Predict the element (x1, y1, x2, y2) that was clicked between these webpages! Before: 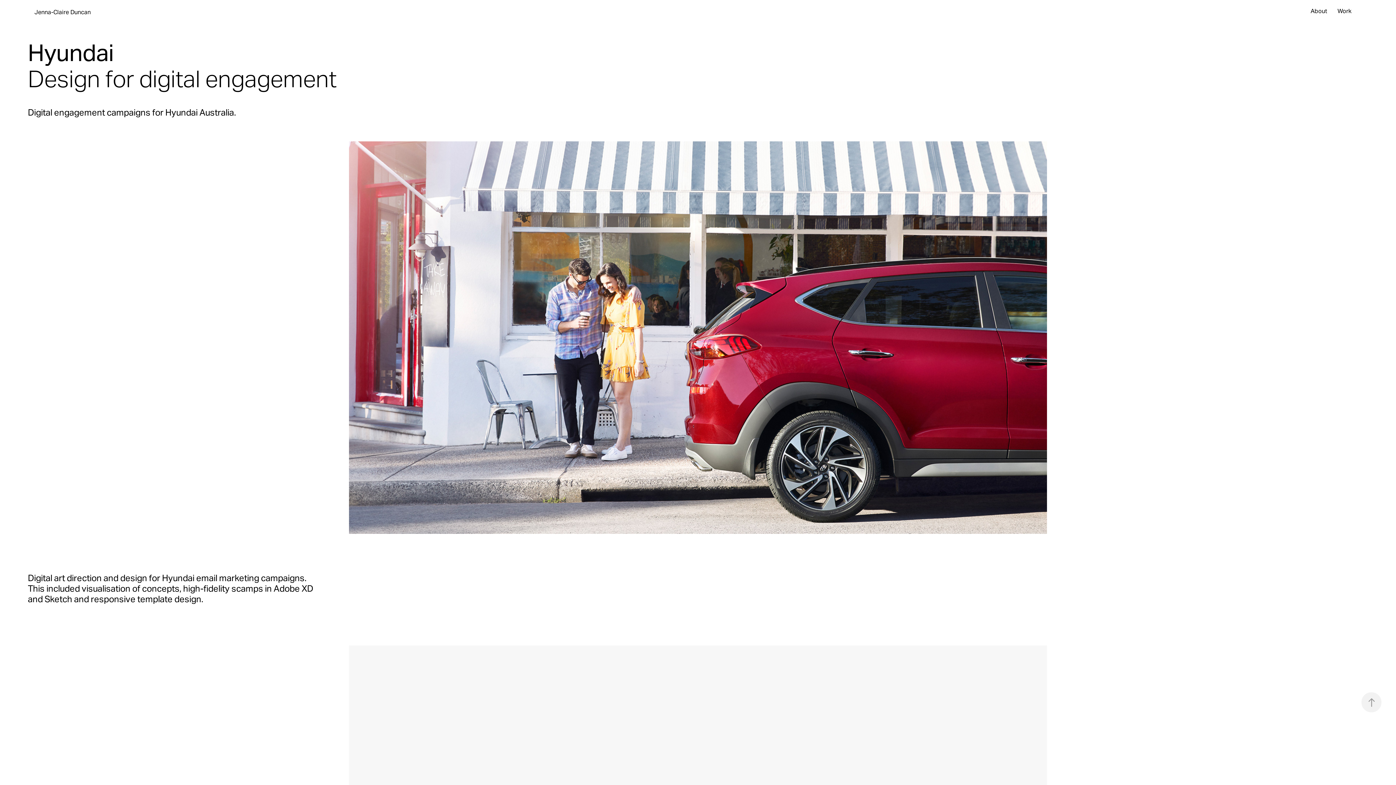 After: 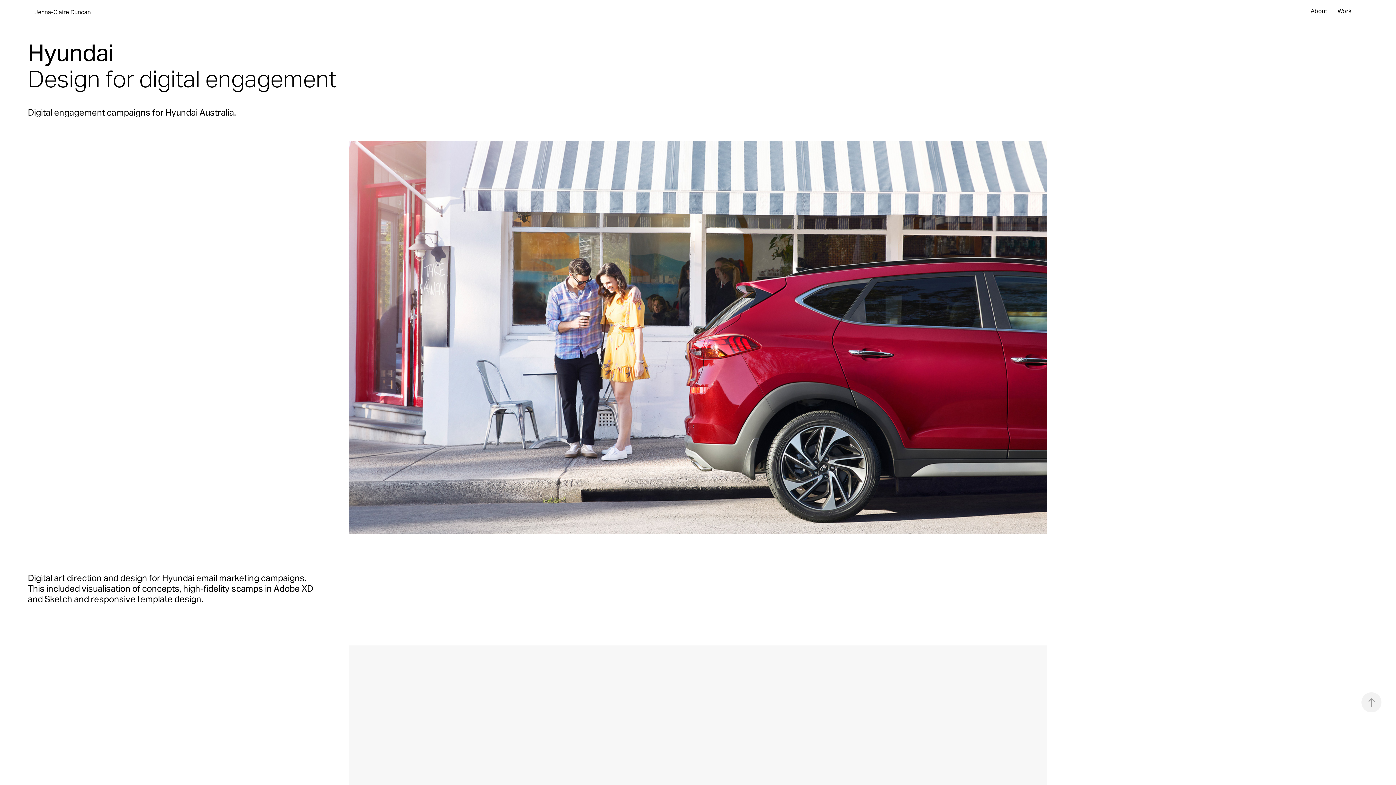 Action: bbox: (1361, 692, 1381, 712)